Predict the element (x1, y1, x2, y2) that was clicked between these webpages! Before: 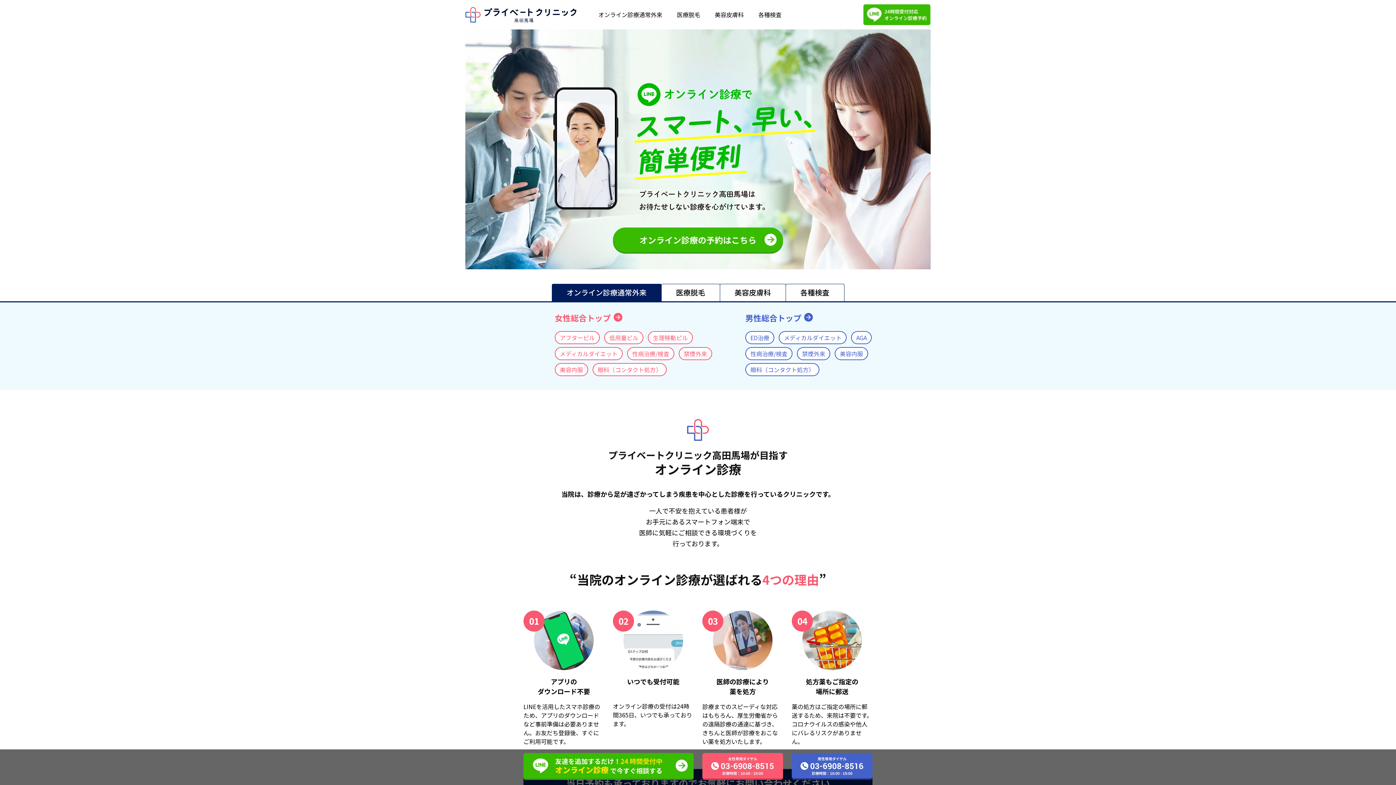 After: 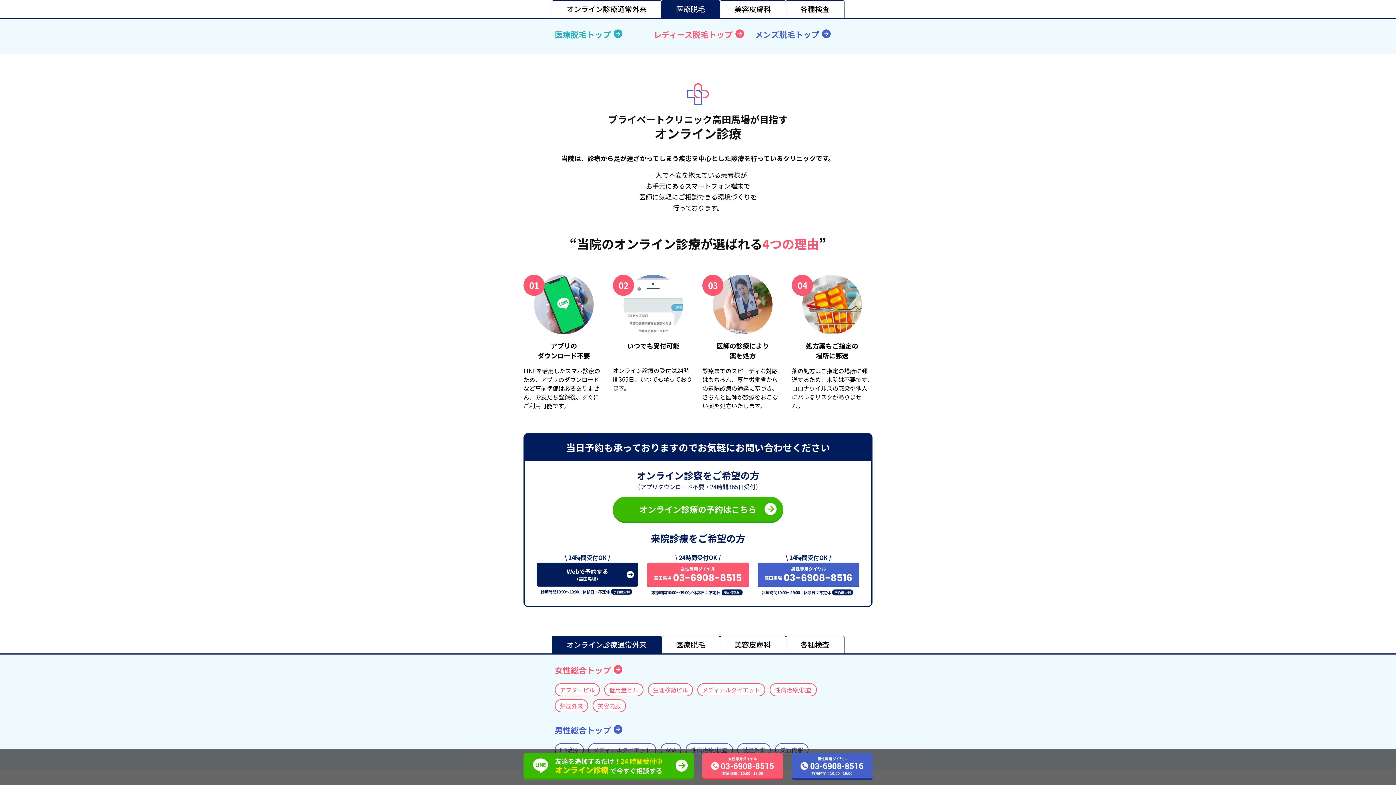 Action: bbox: (677, 10, 700, 19) label: 医療脱毛